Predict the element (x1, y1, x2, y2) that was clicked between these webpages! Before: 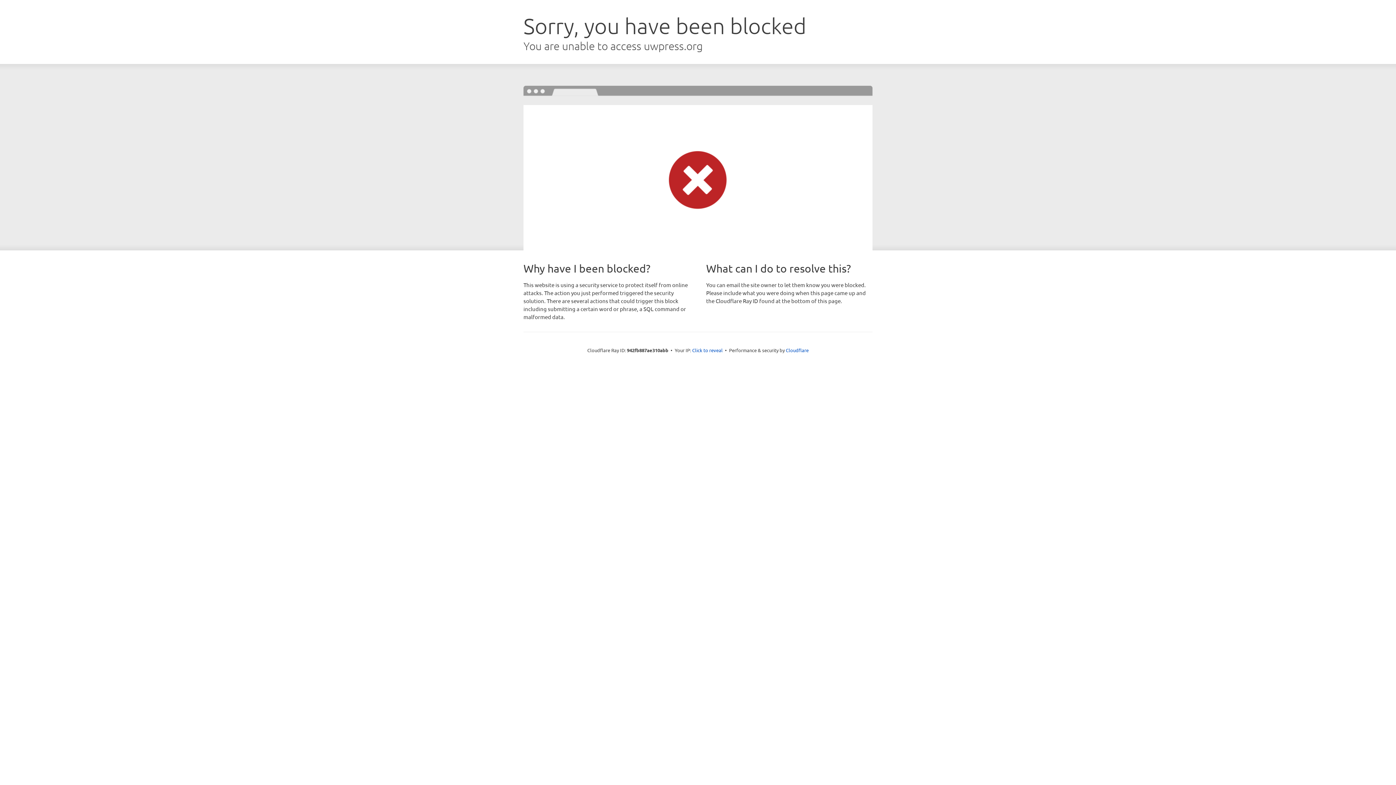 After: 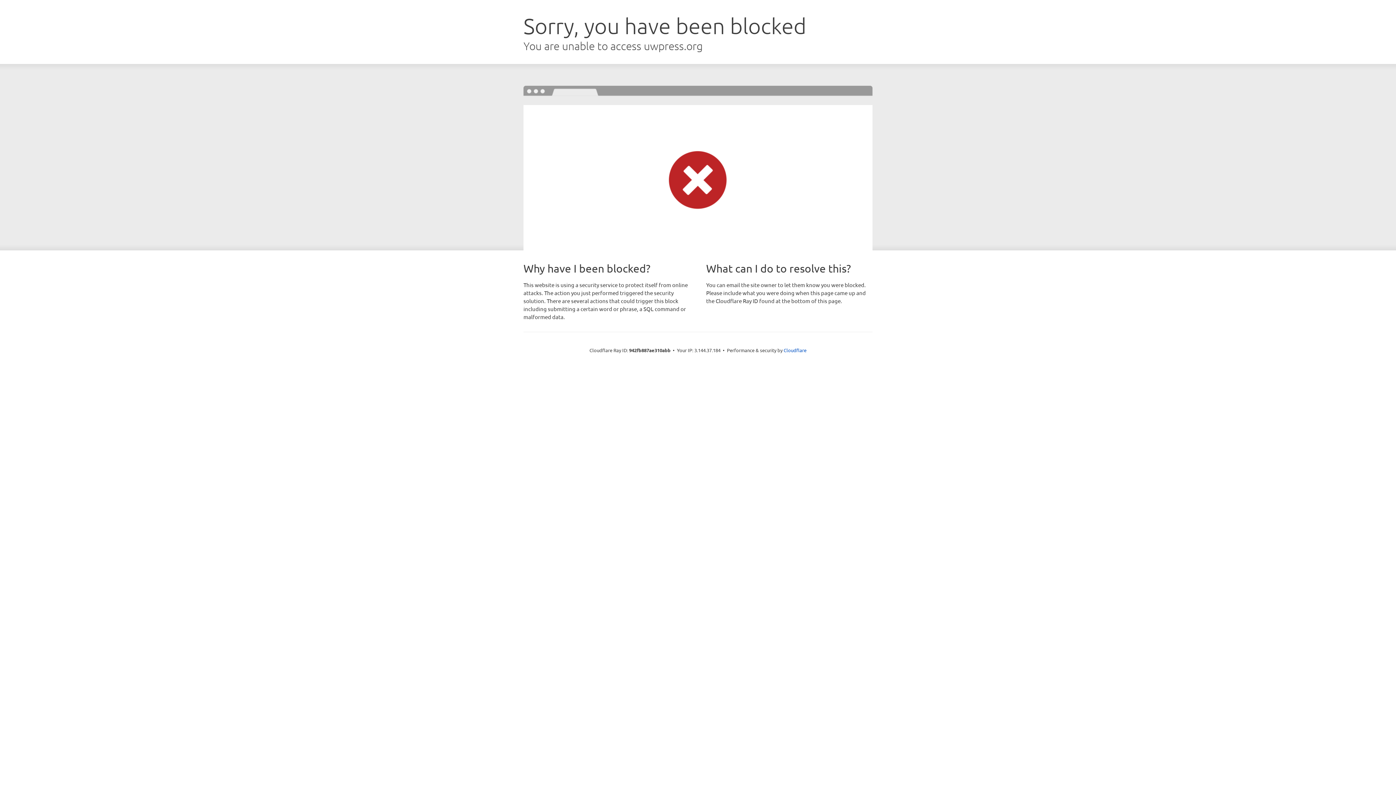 Action: bbox: (692, 346, 722, 353) label: Click to reveal